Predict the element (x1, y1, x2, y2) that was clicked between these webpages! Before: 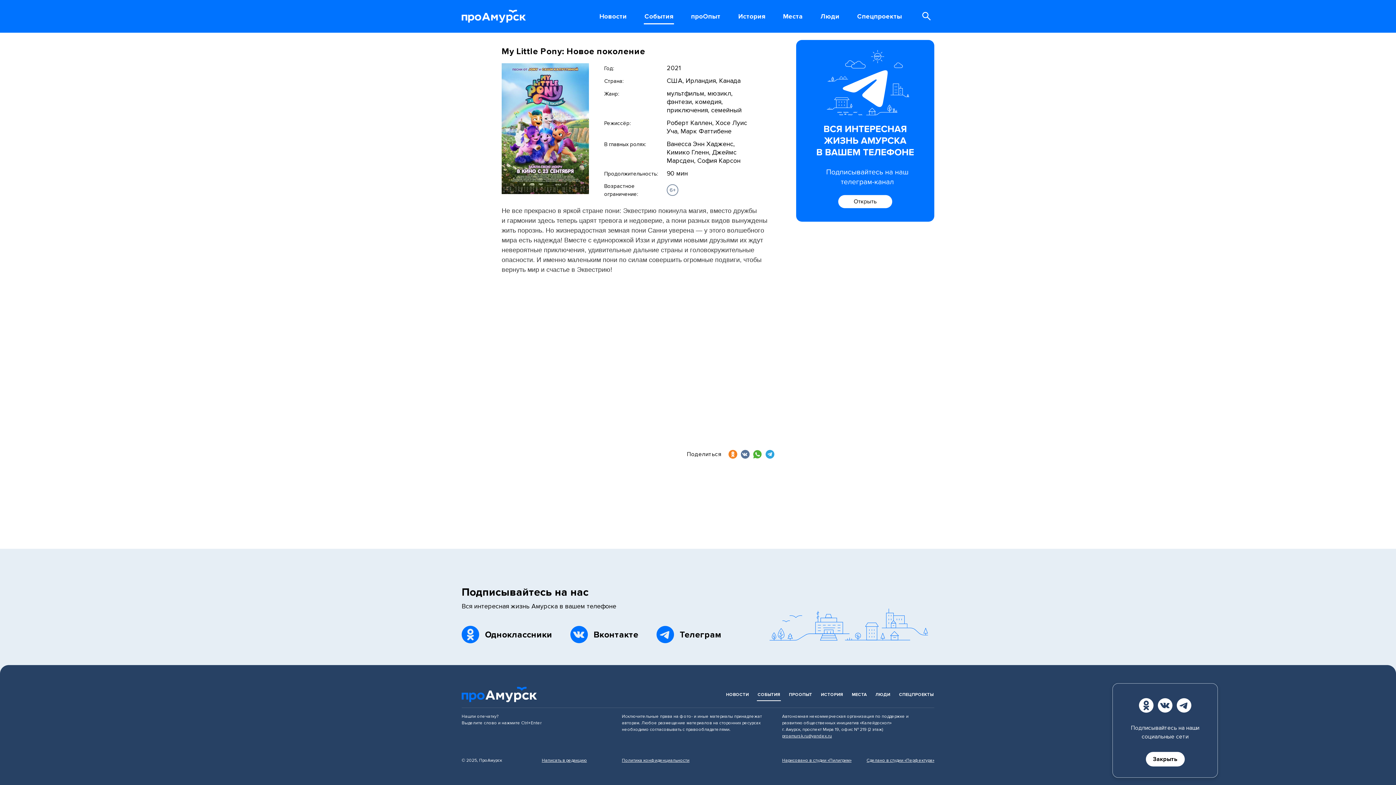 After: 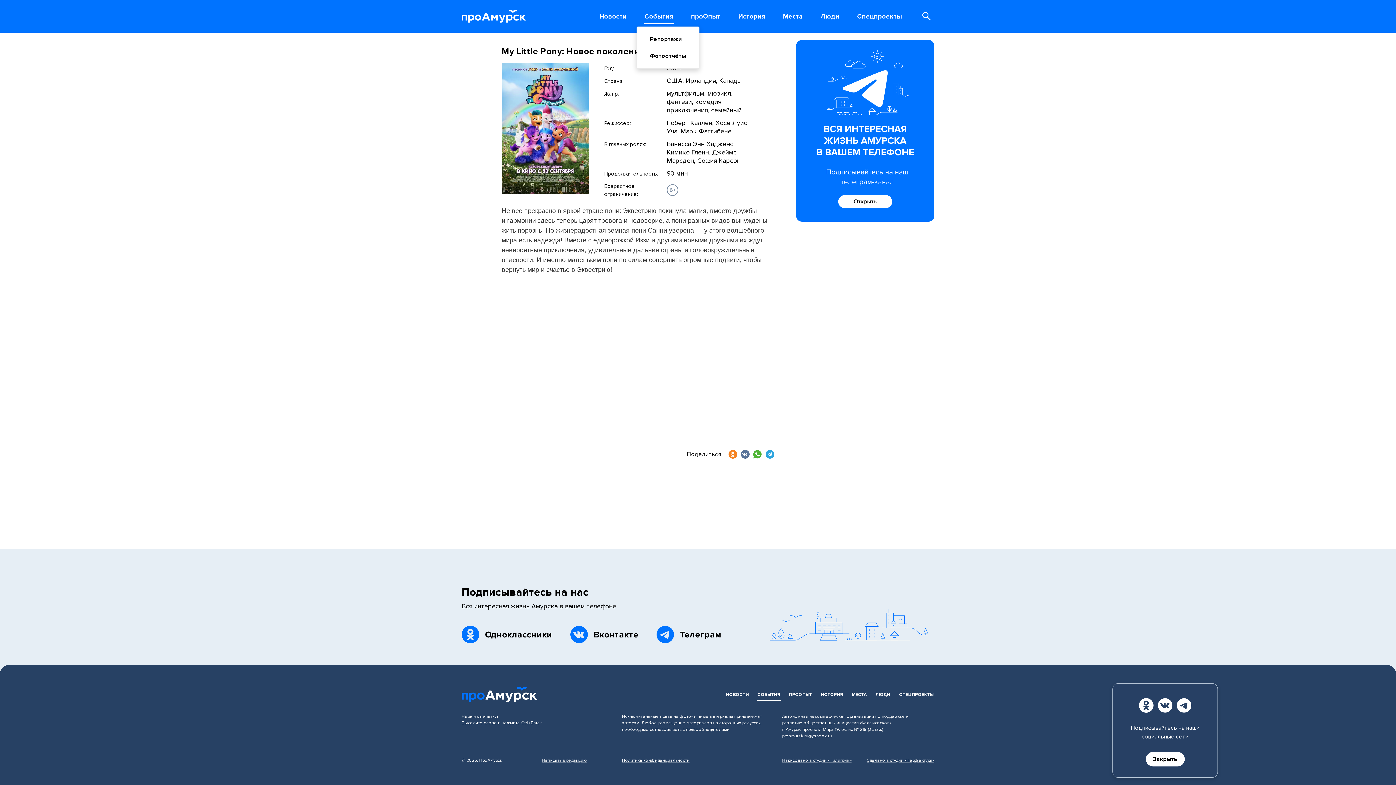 Action: bbox: (644, 10, 674, 22) label: События